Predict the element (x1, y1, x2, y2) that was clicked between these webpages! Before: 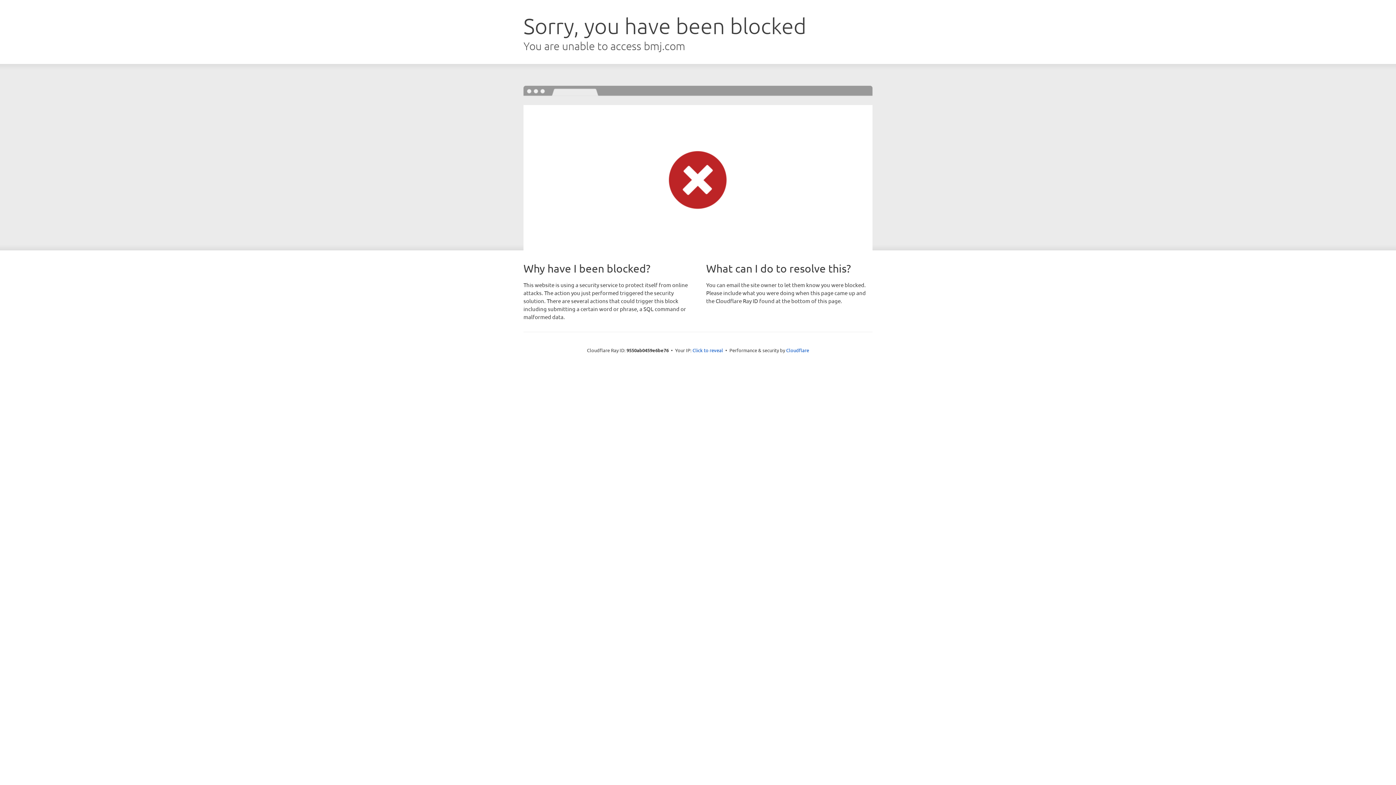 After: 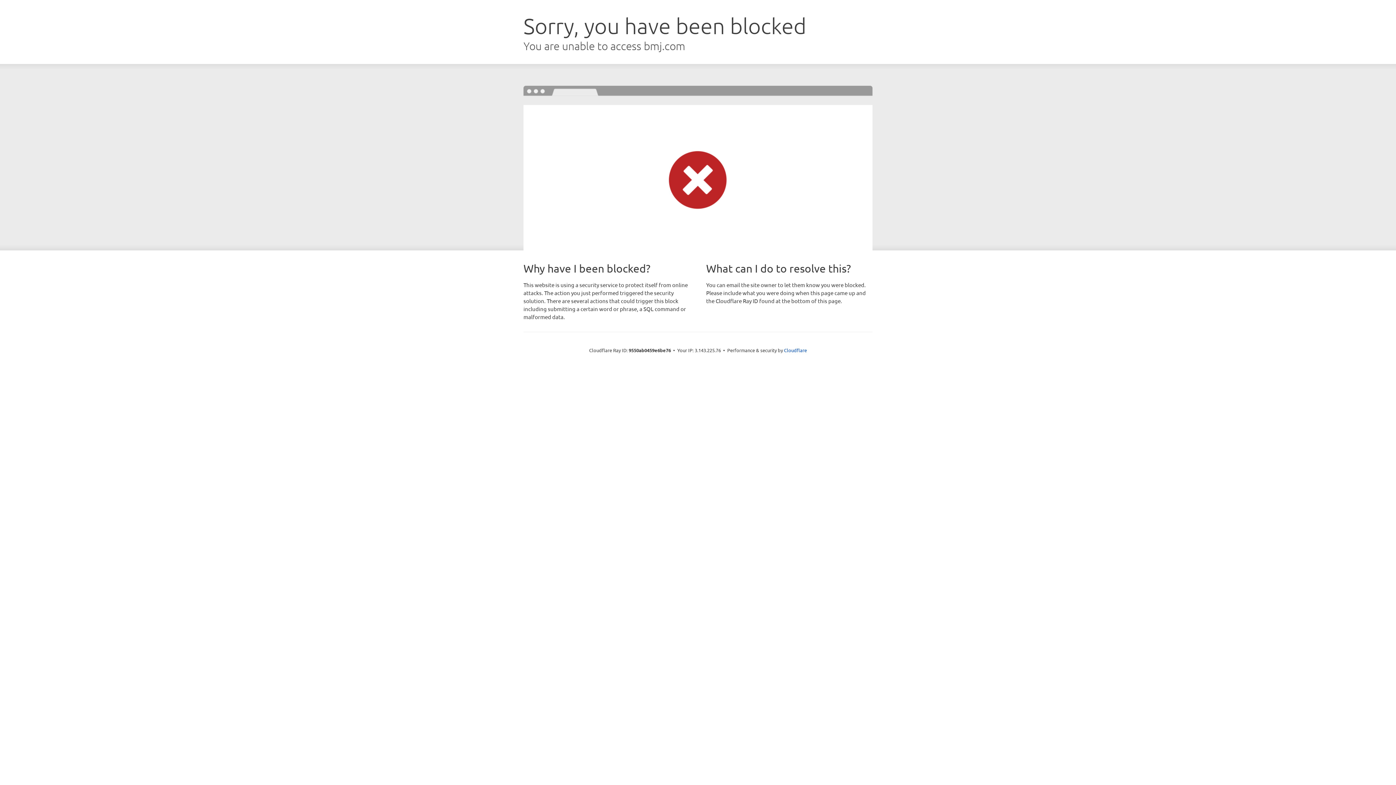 Action: label: Click to reveal bbox: (692, 346, 723, 353)